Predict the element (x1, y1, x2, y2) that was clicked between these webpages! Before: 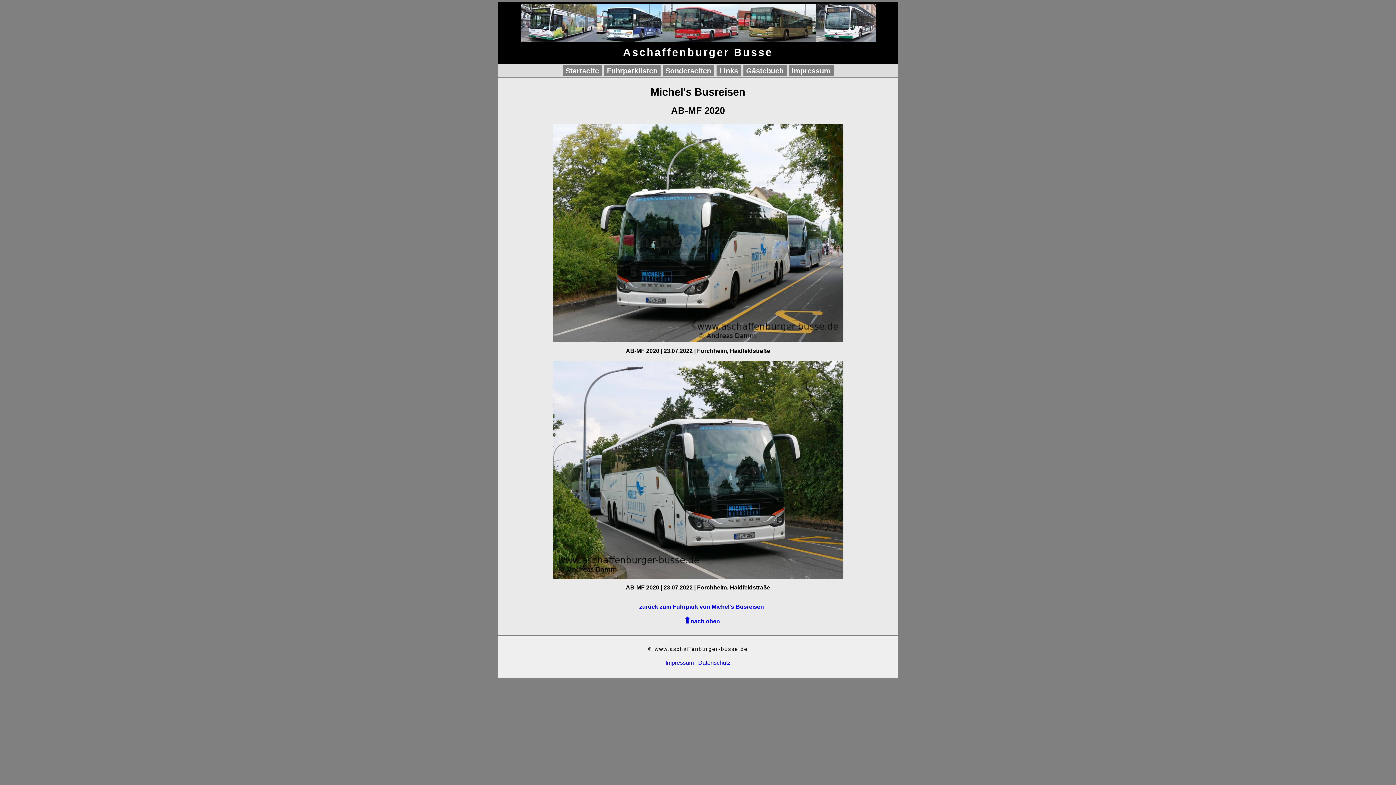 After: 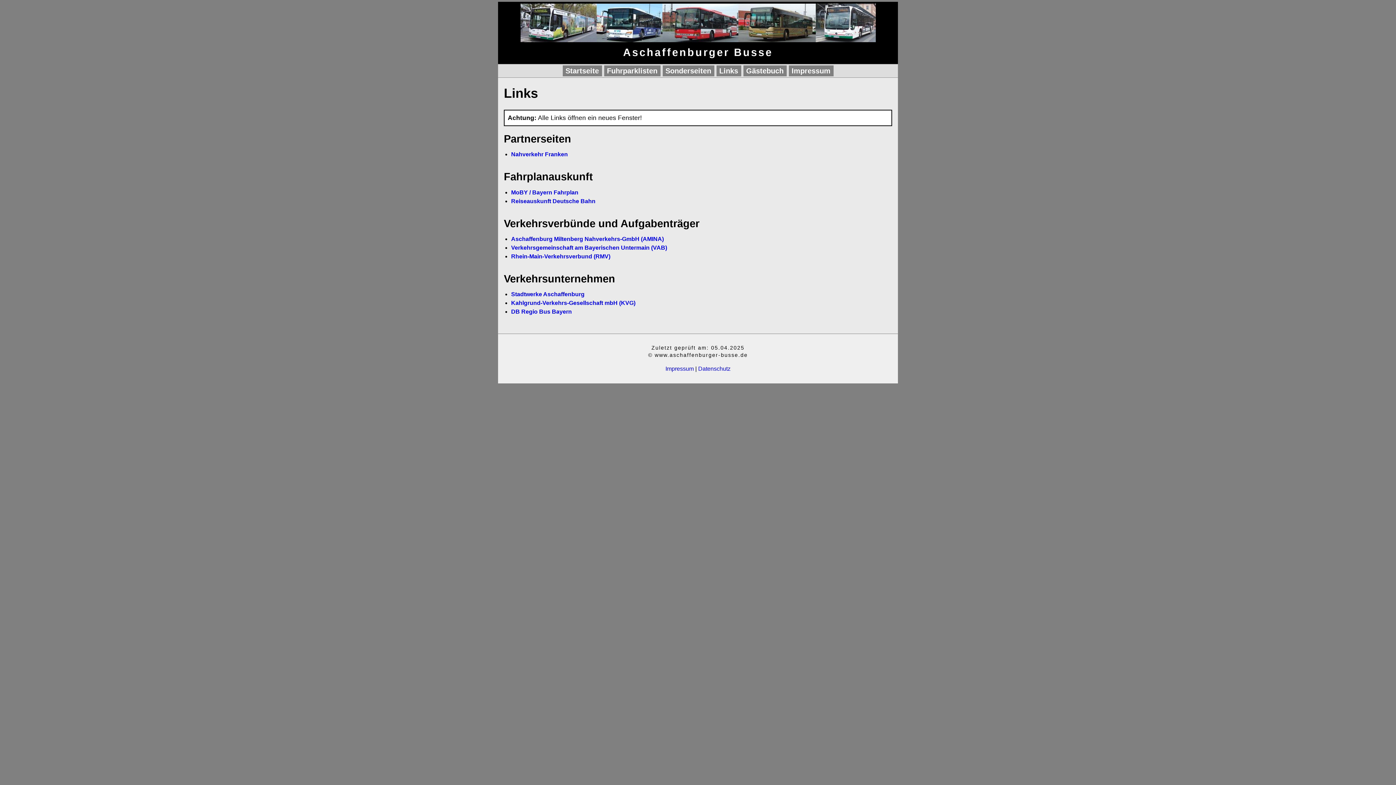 Action: bbox: (716, 65, 741, 76) label: Links